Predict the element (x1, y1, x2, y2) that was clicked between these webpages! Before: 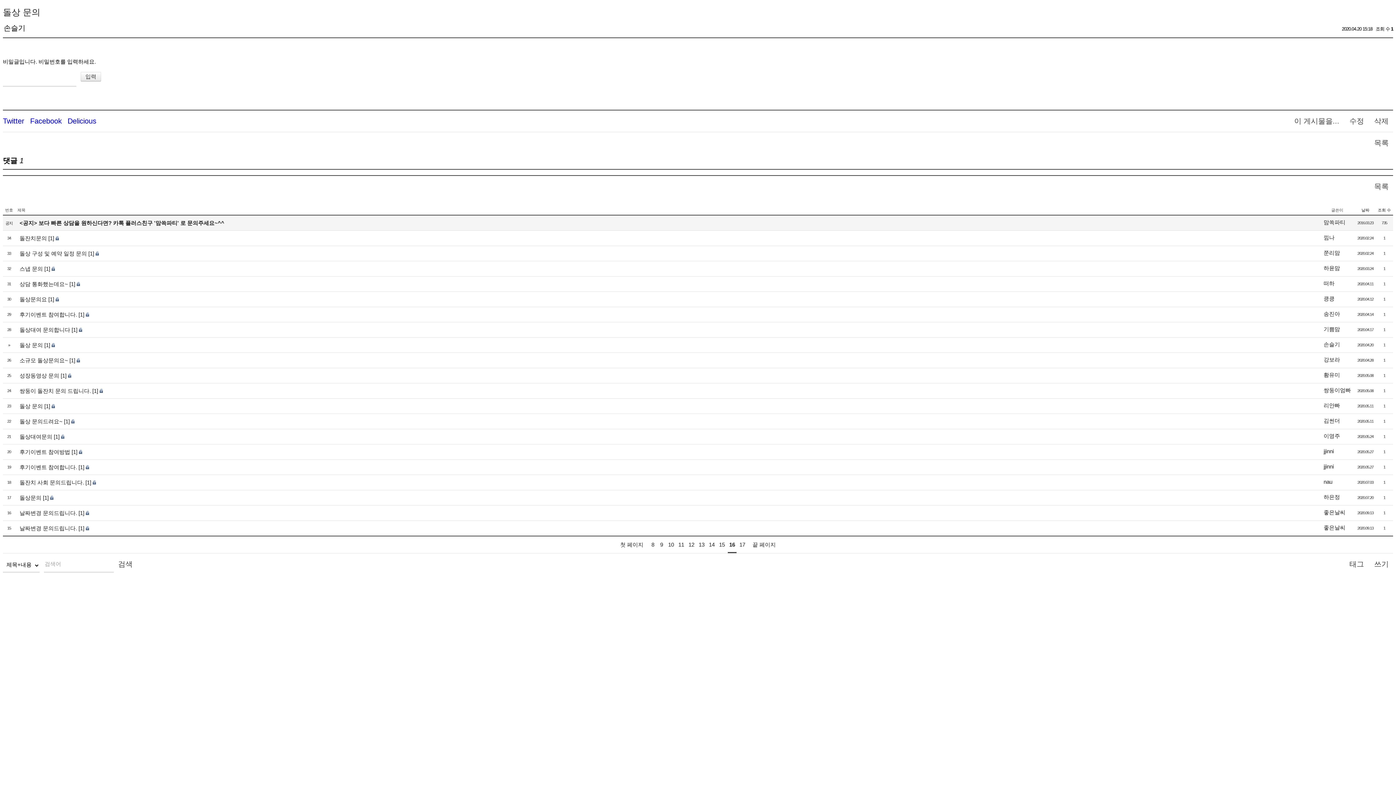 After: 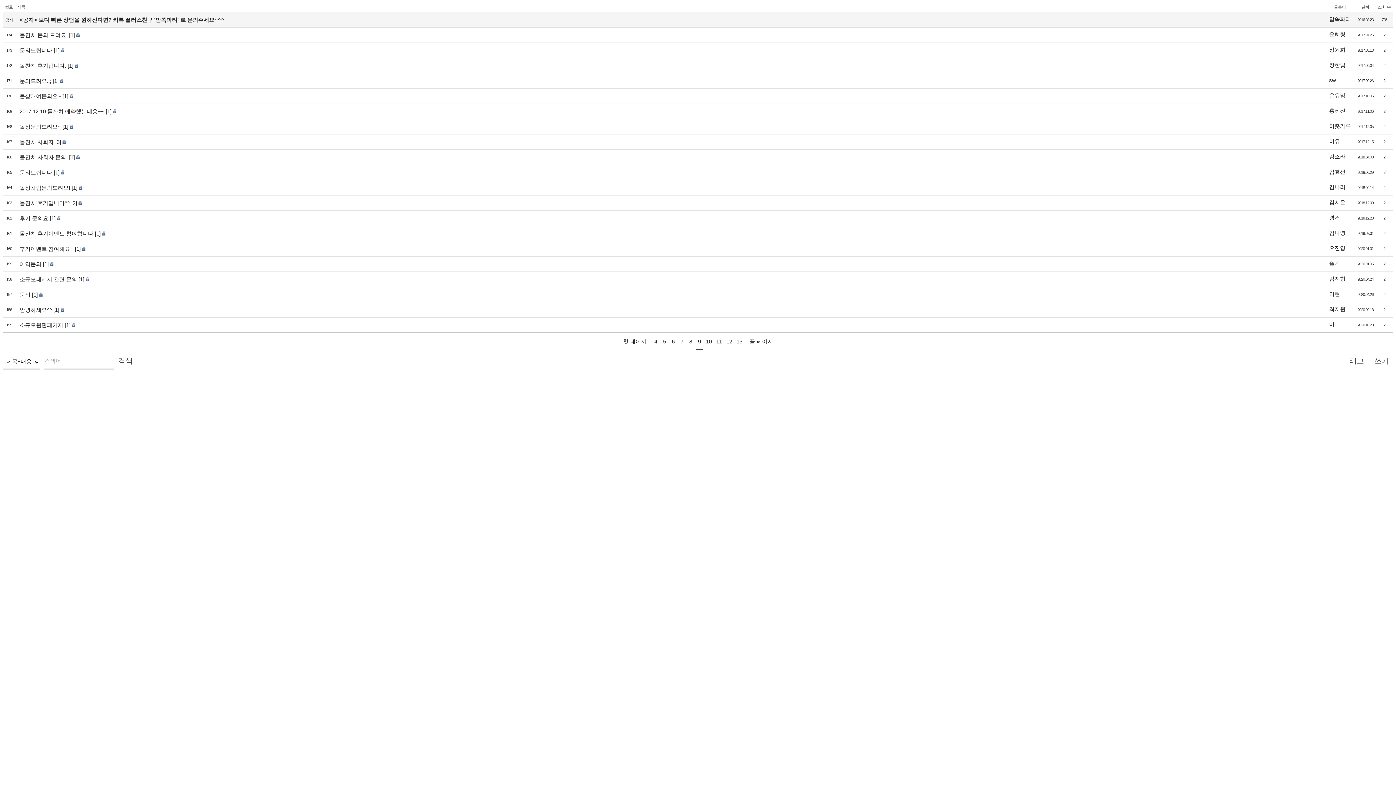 Action: bbox: (658, 537, 665, 552) label: 9